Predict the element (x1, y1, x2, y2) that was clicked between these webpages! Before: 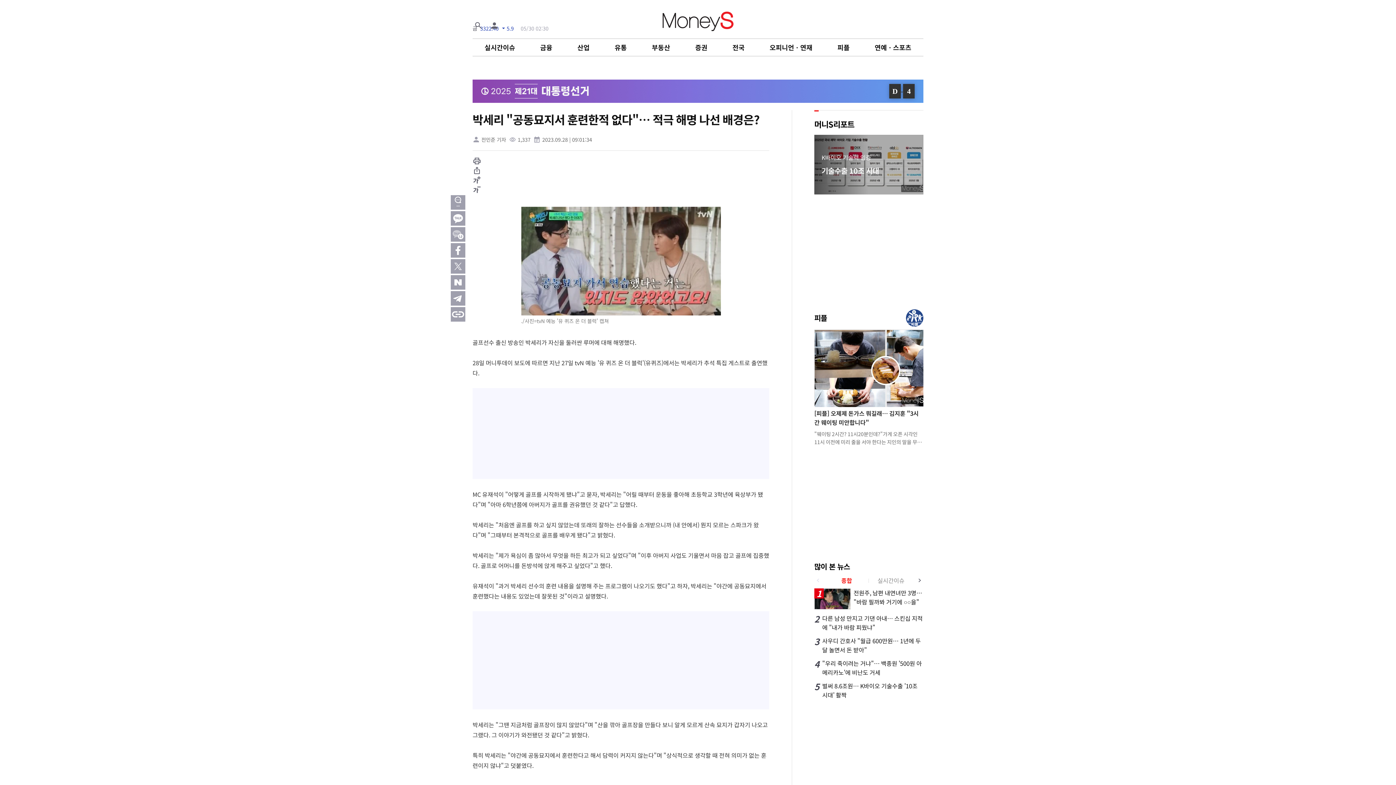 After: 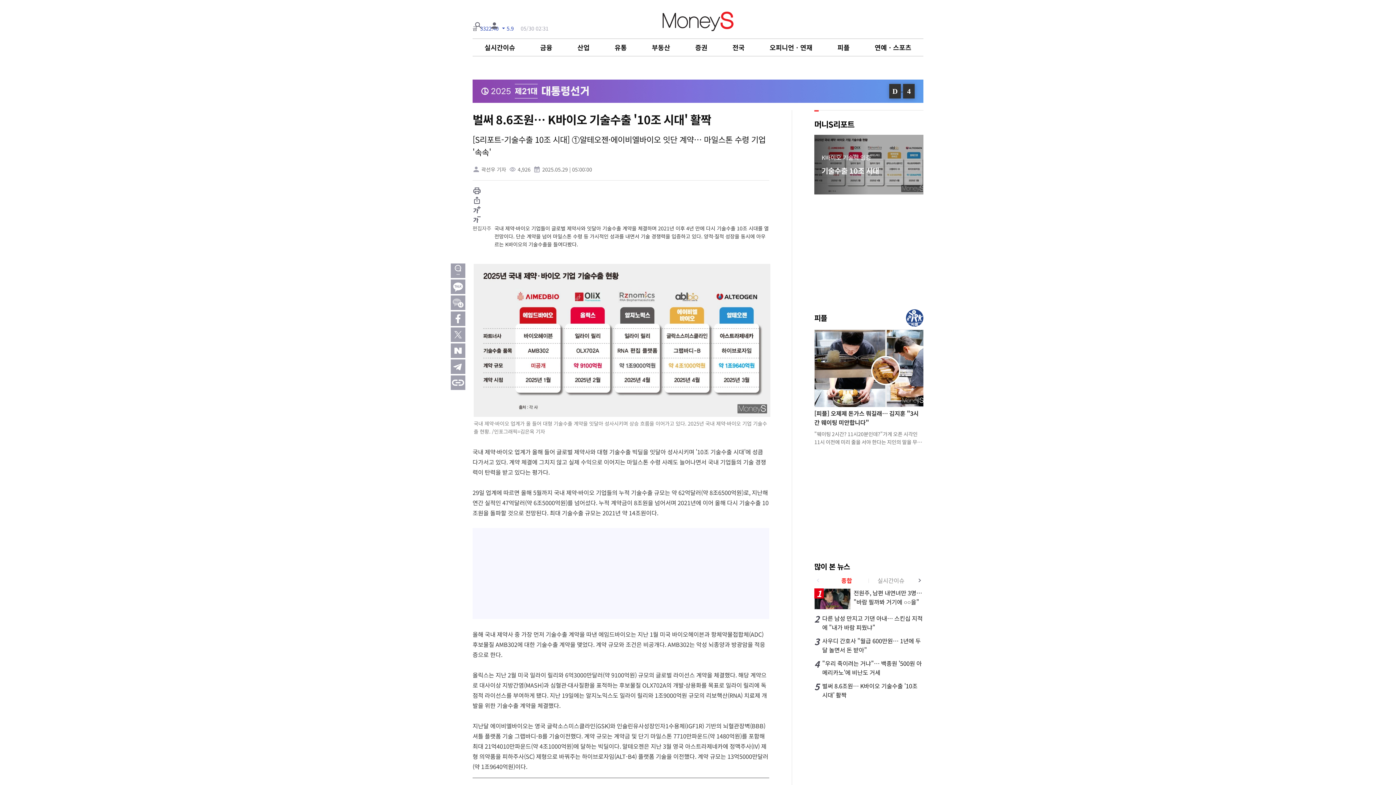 Action: label: 5

벌써 8.6조원… K바이오 기술수출 '10조 시대' 활짝 bbox: (814, 681, 923, 700)